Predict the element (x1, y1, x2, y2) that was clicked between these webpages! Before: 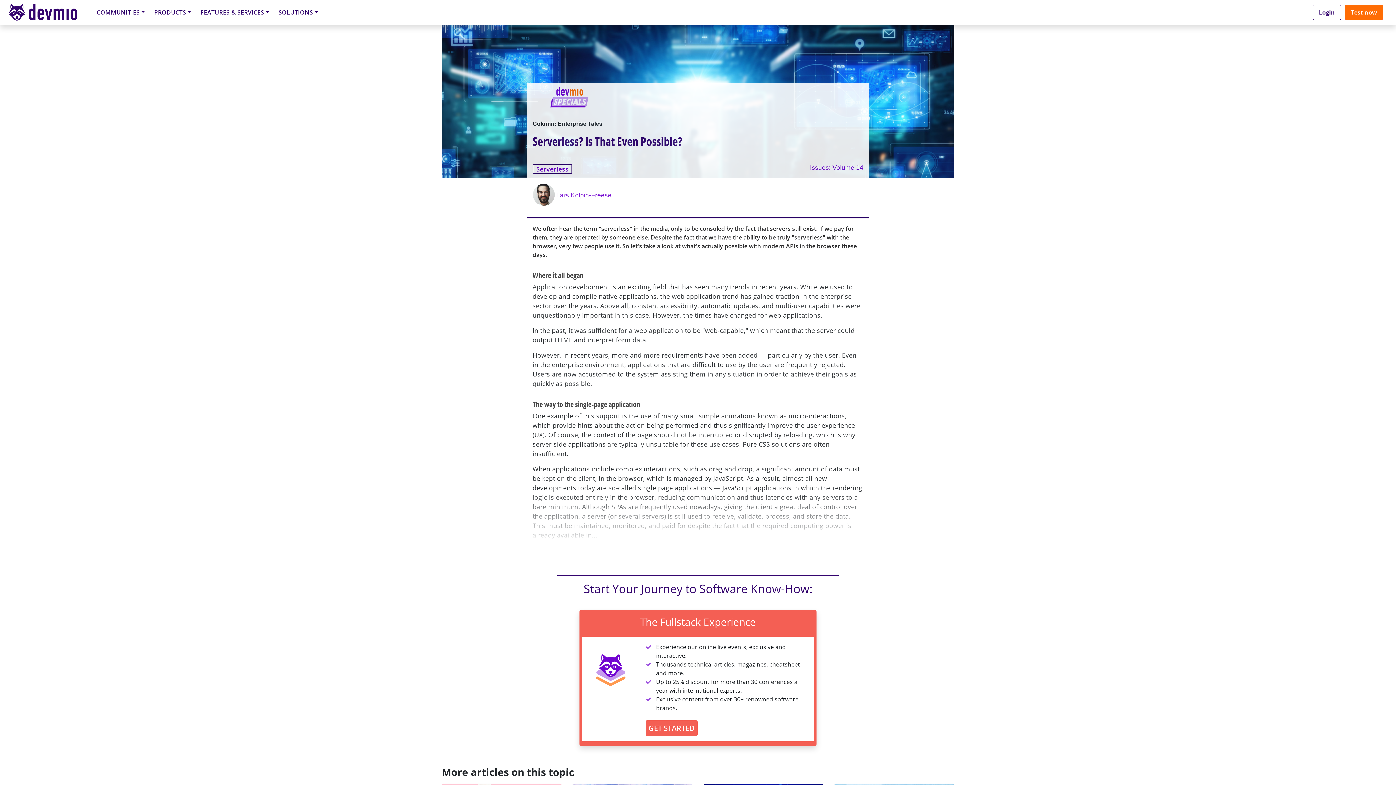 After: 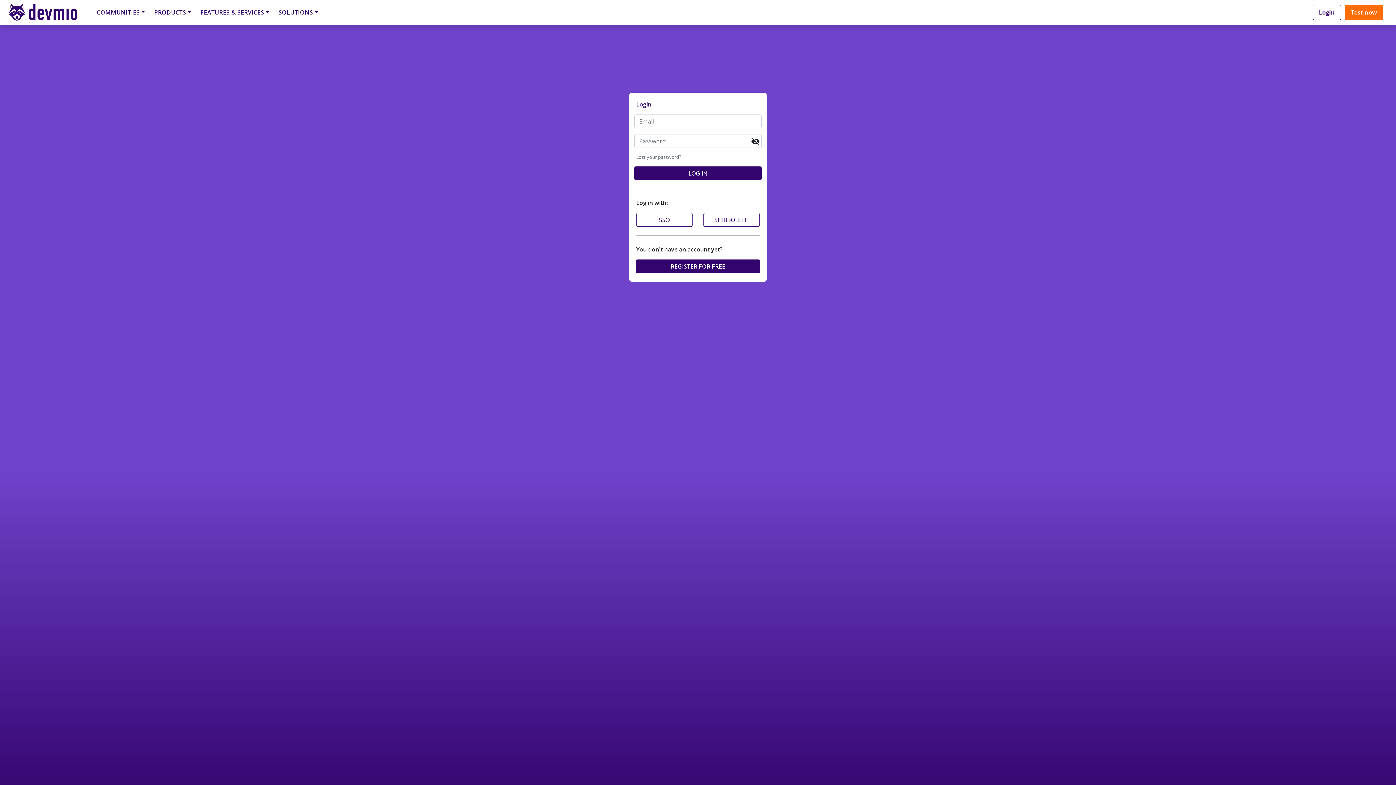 Action: bbox: (1313, 5, 1341, 19) label: Login